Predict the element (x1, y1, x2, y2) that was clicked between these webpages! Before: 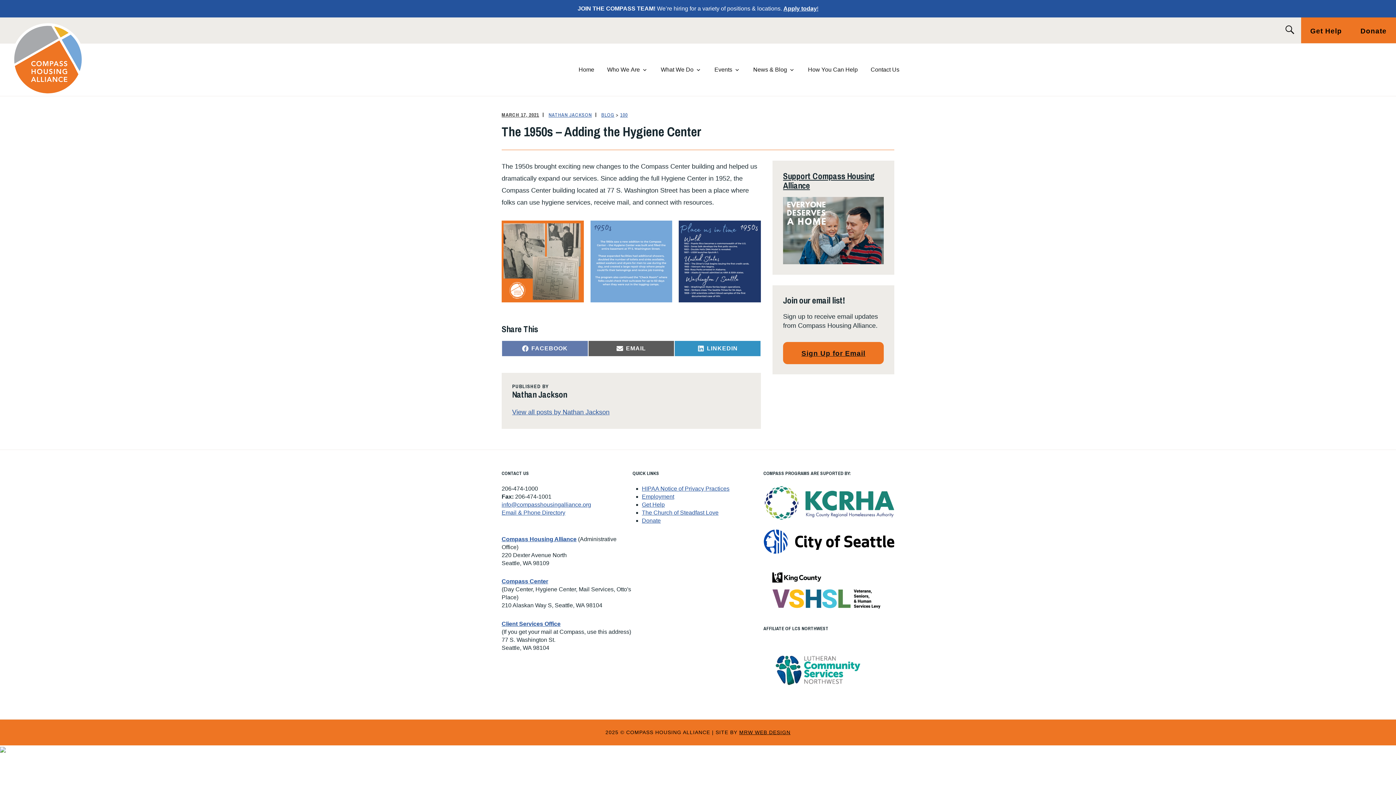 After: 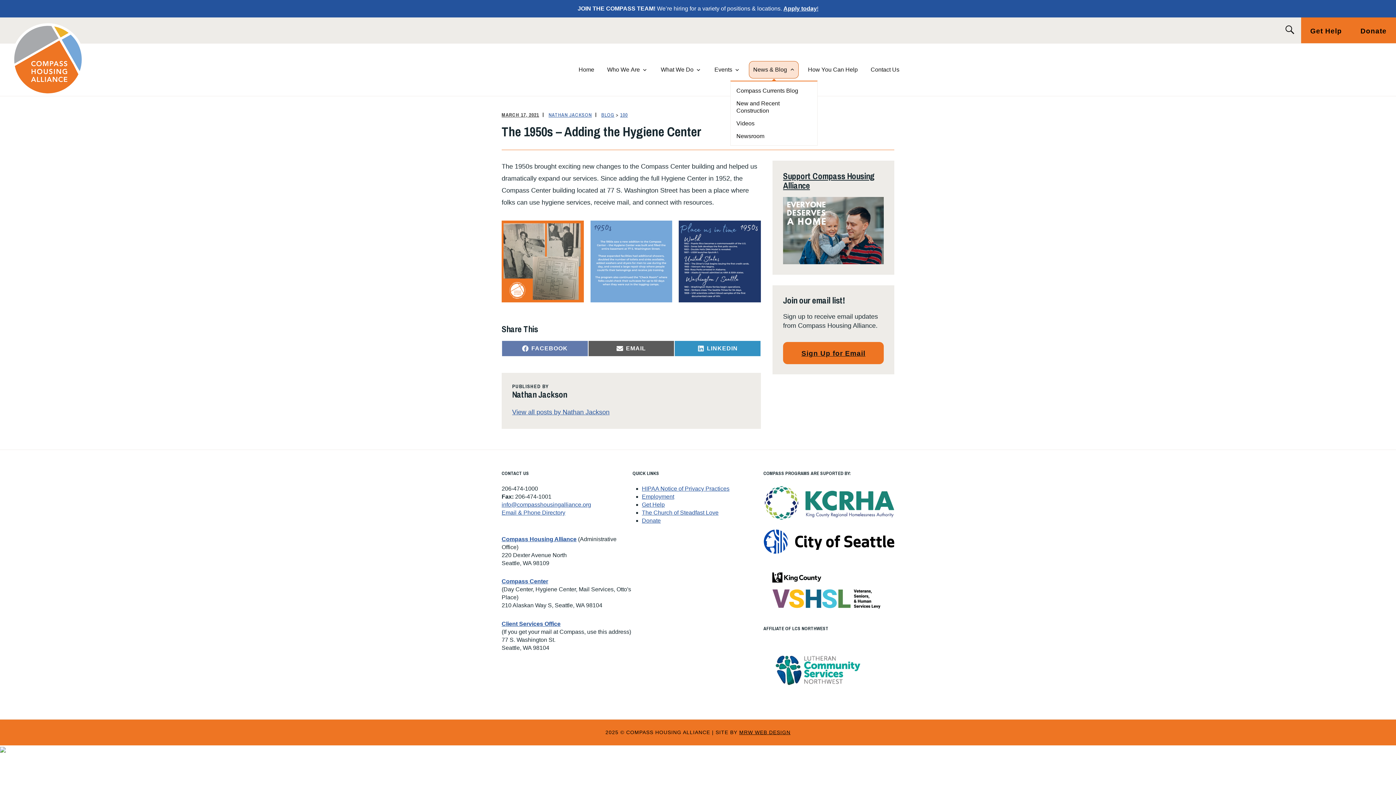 Action: bbox: (748, 61, 799, 78) label: News & Blog